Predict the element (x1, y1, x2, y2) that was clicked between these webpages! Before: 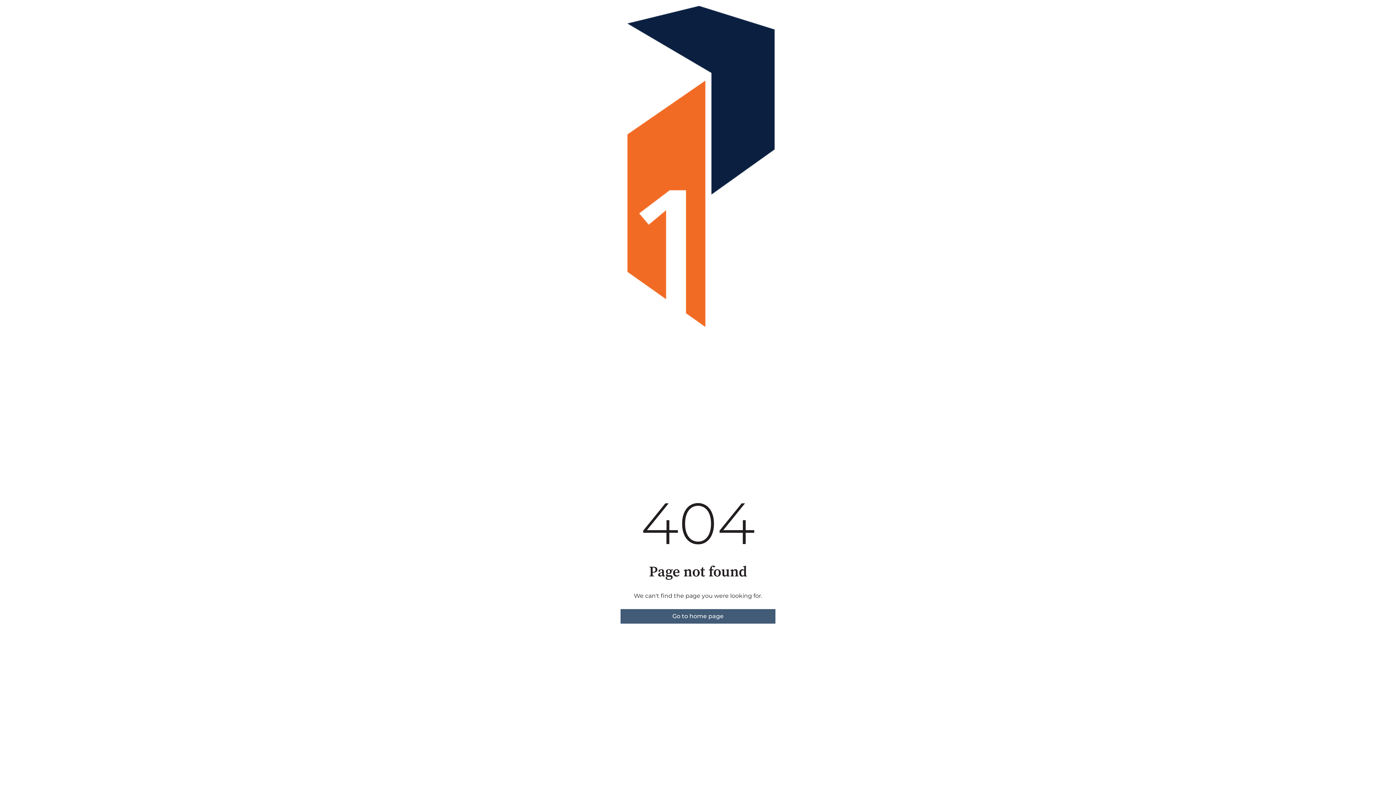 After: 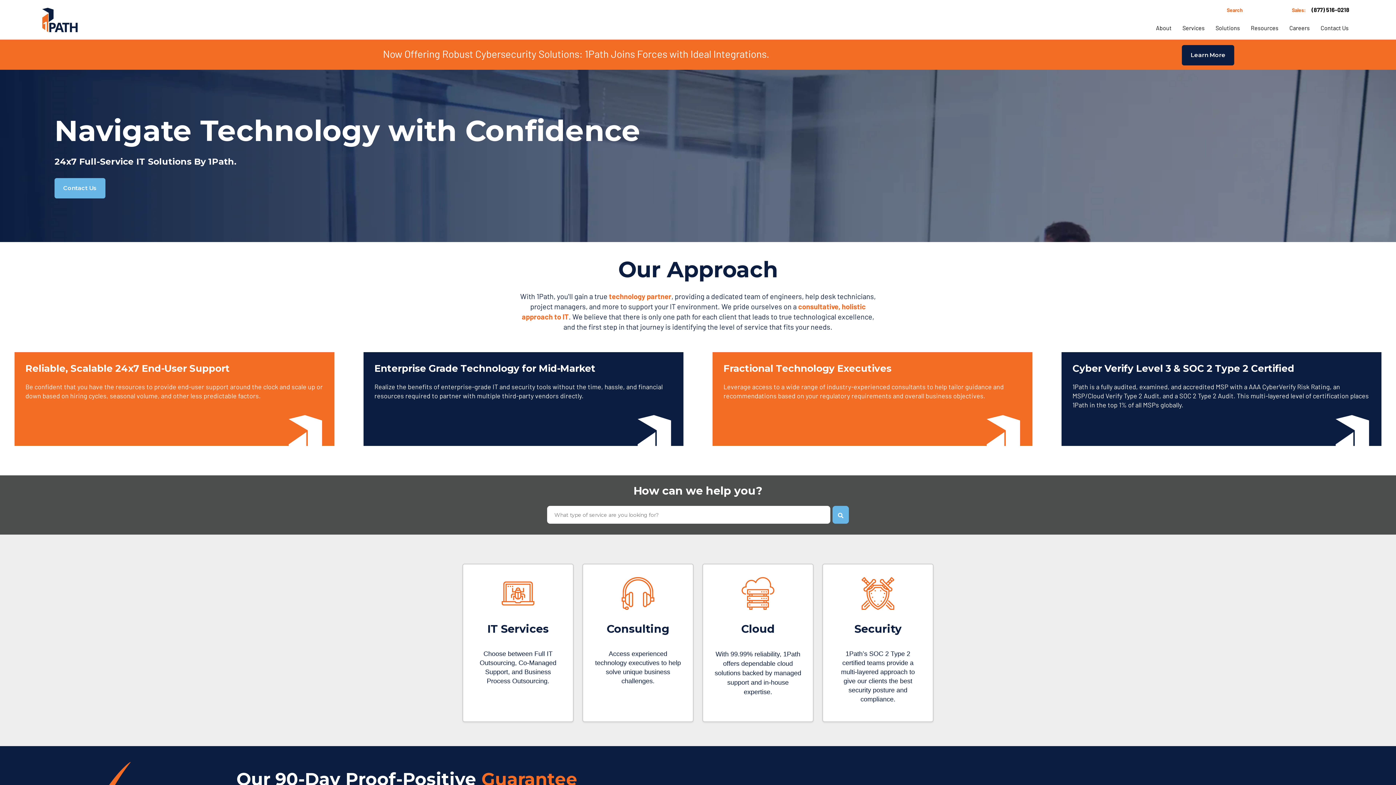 Action: bbox: (620, 609, 775, 623) label: Go to home page